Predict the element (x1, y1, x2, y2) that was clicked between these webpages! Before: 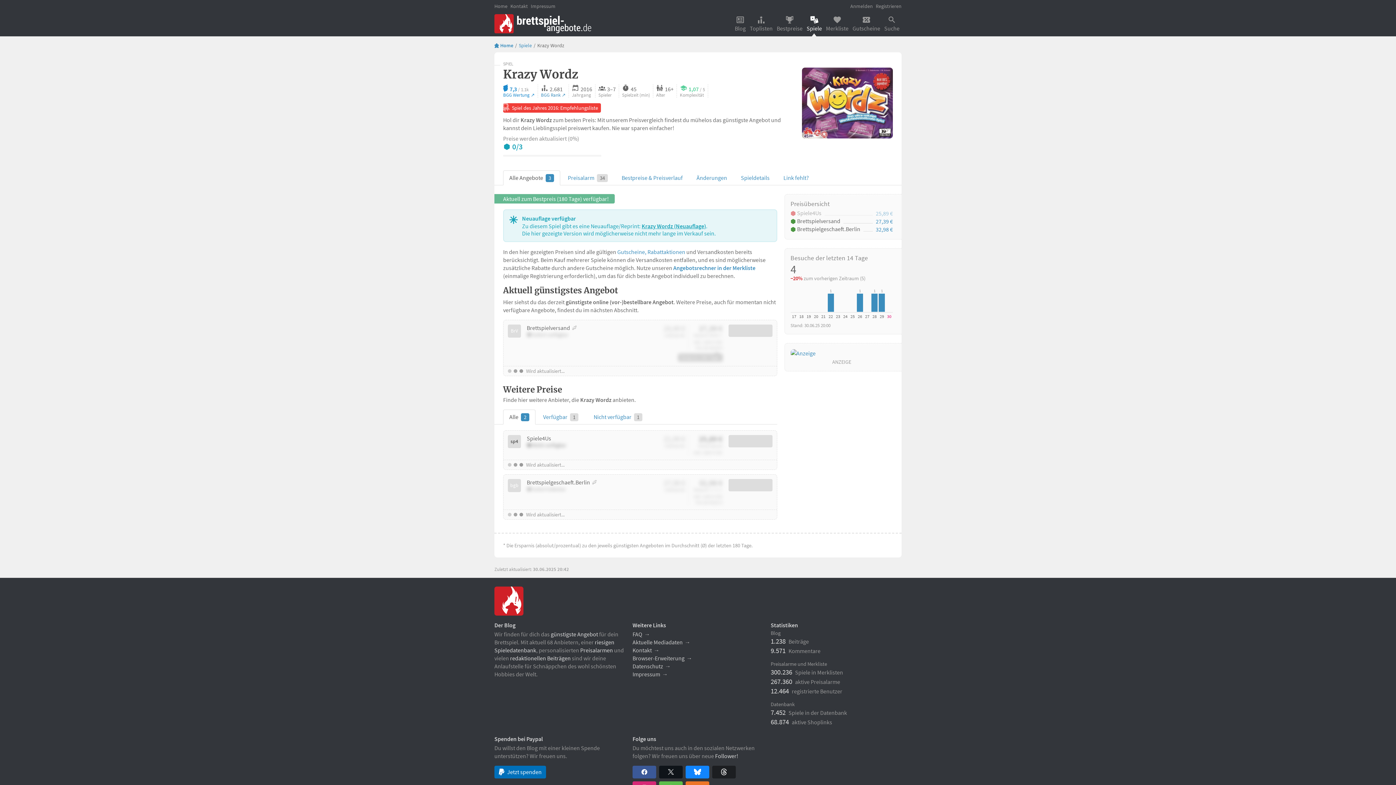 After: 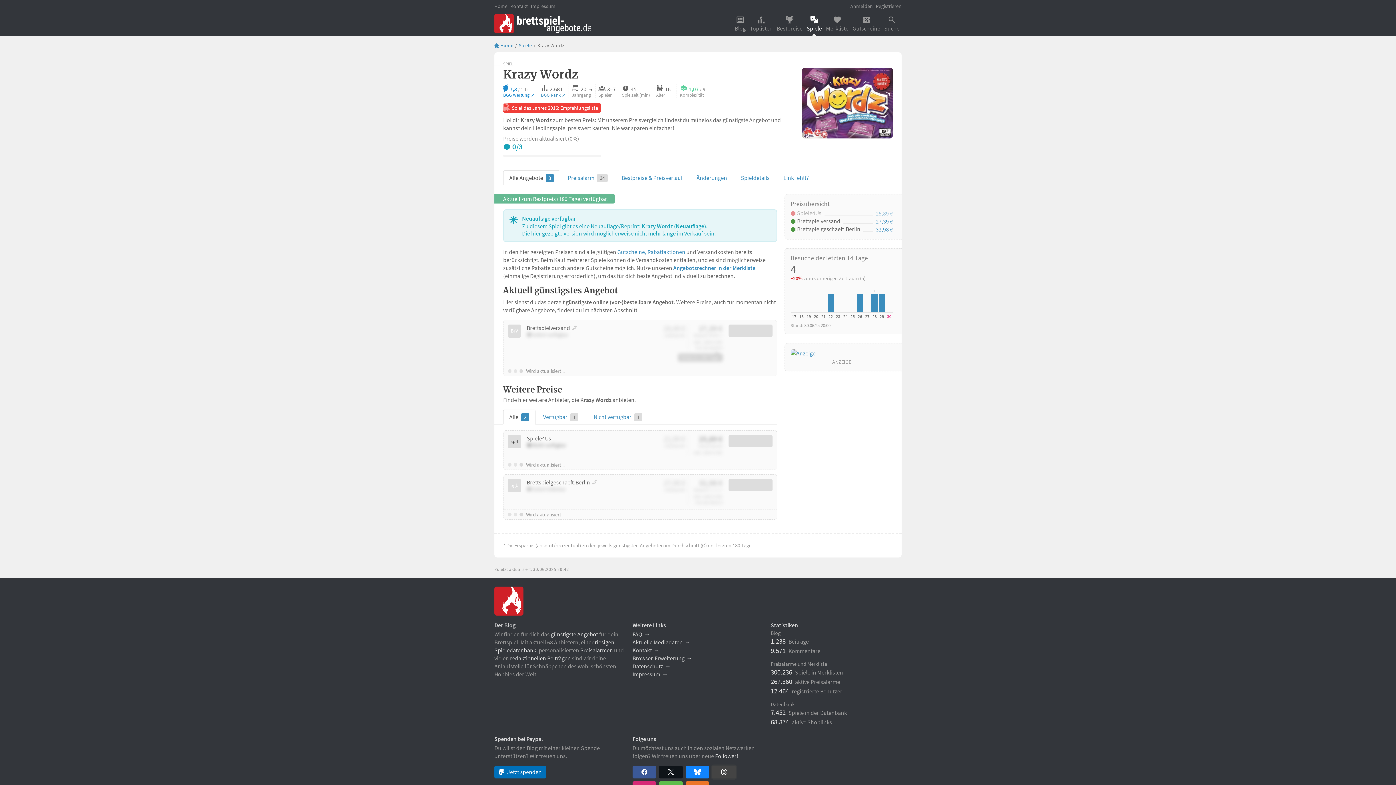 Action: bbox: (712, 766, 736, 778)